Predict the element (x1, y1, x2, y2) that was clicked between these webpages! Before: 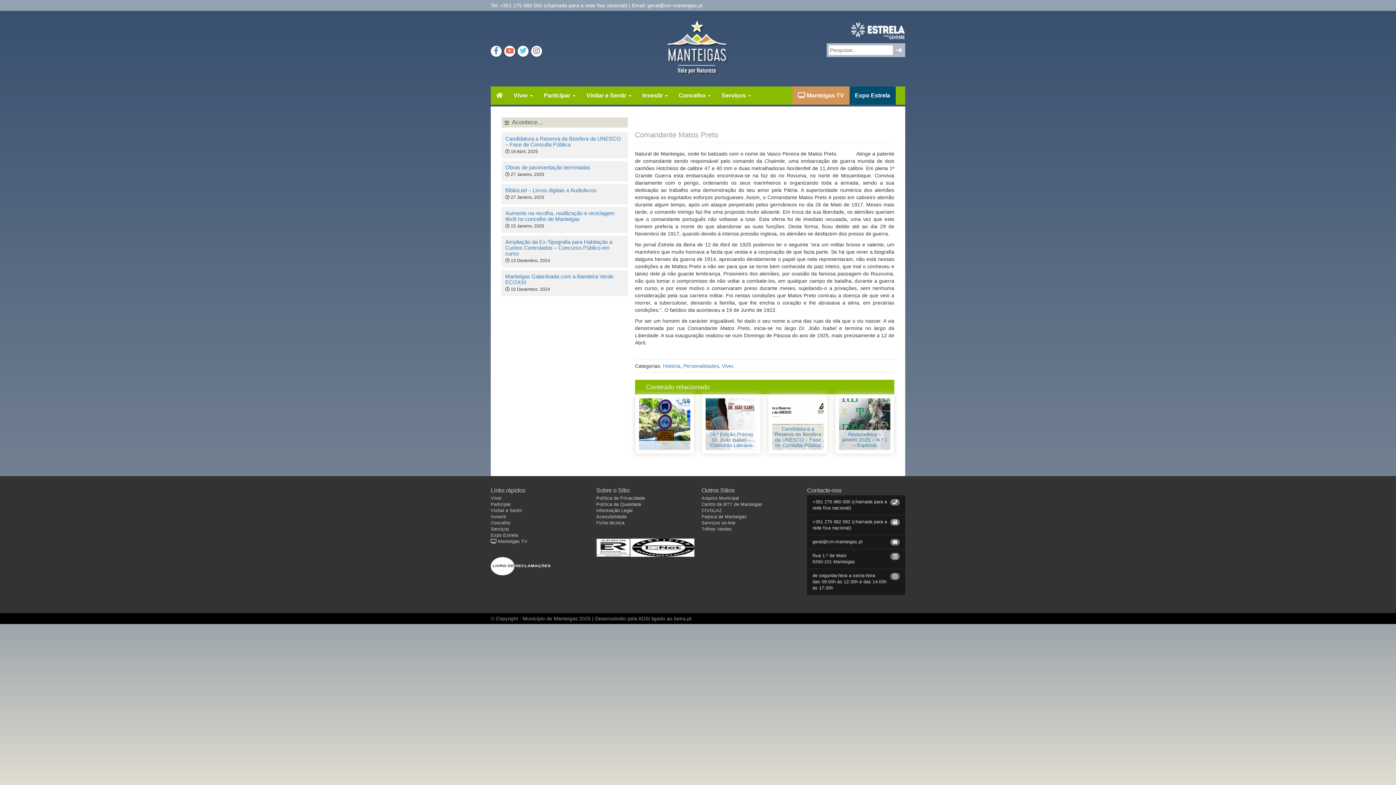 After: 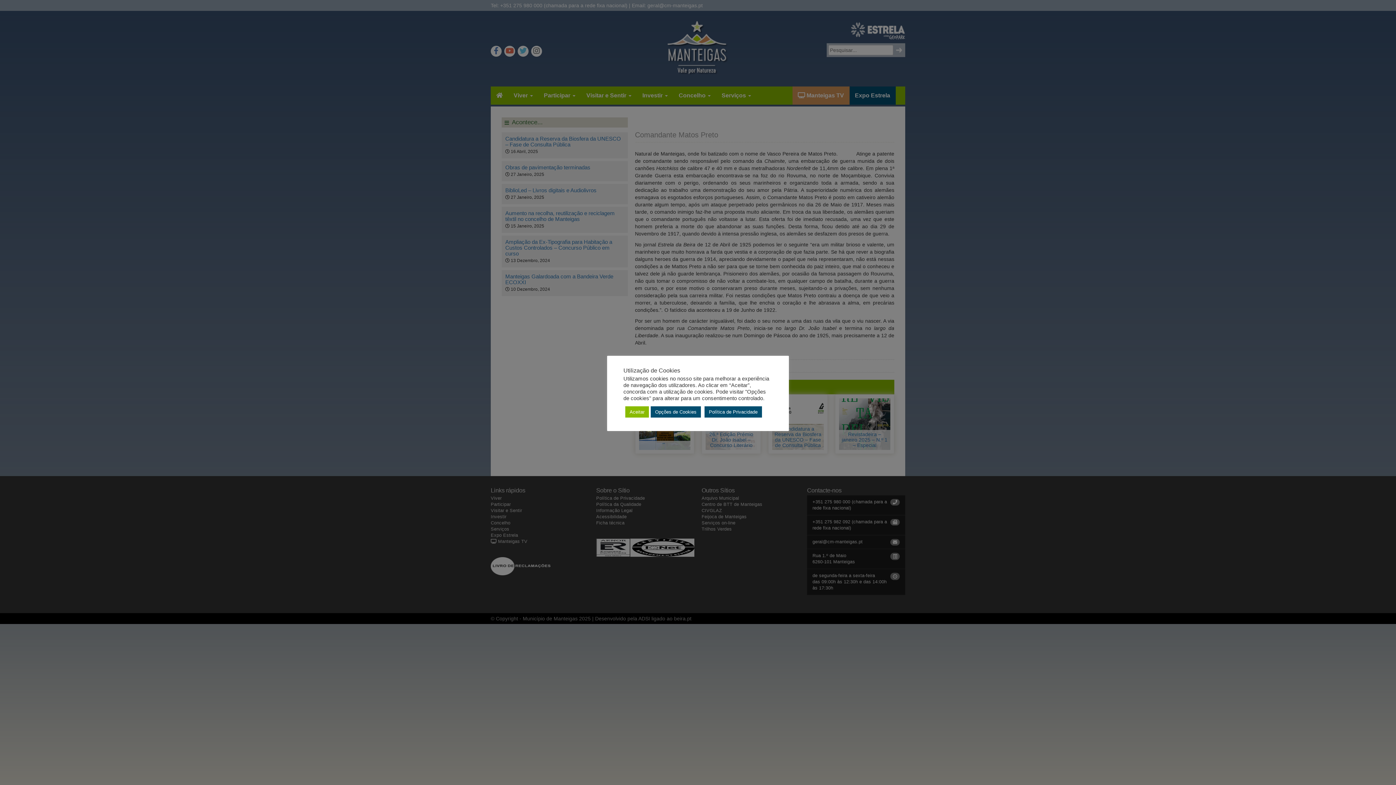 Action: bbox: (490, 502, 510, 507) label: Participar